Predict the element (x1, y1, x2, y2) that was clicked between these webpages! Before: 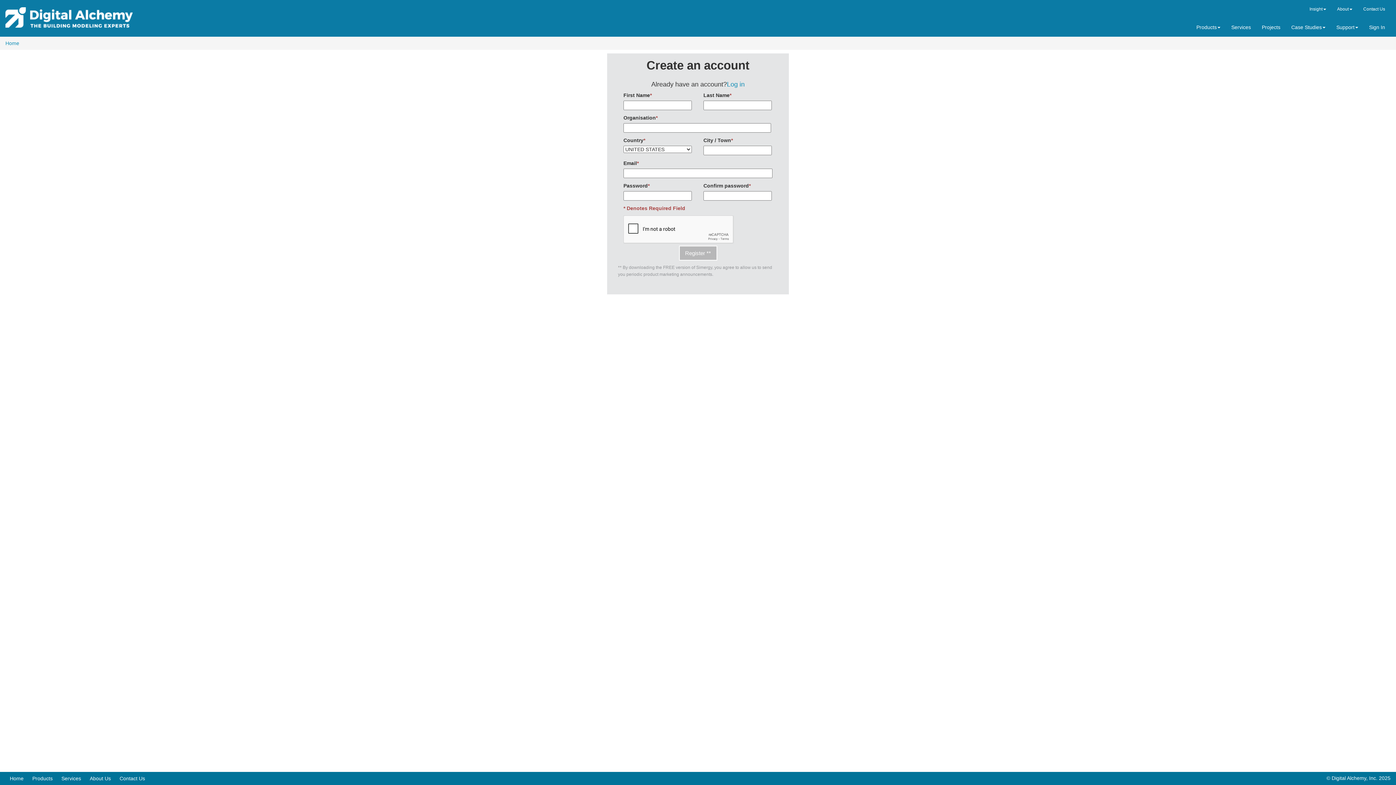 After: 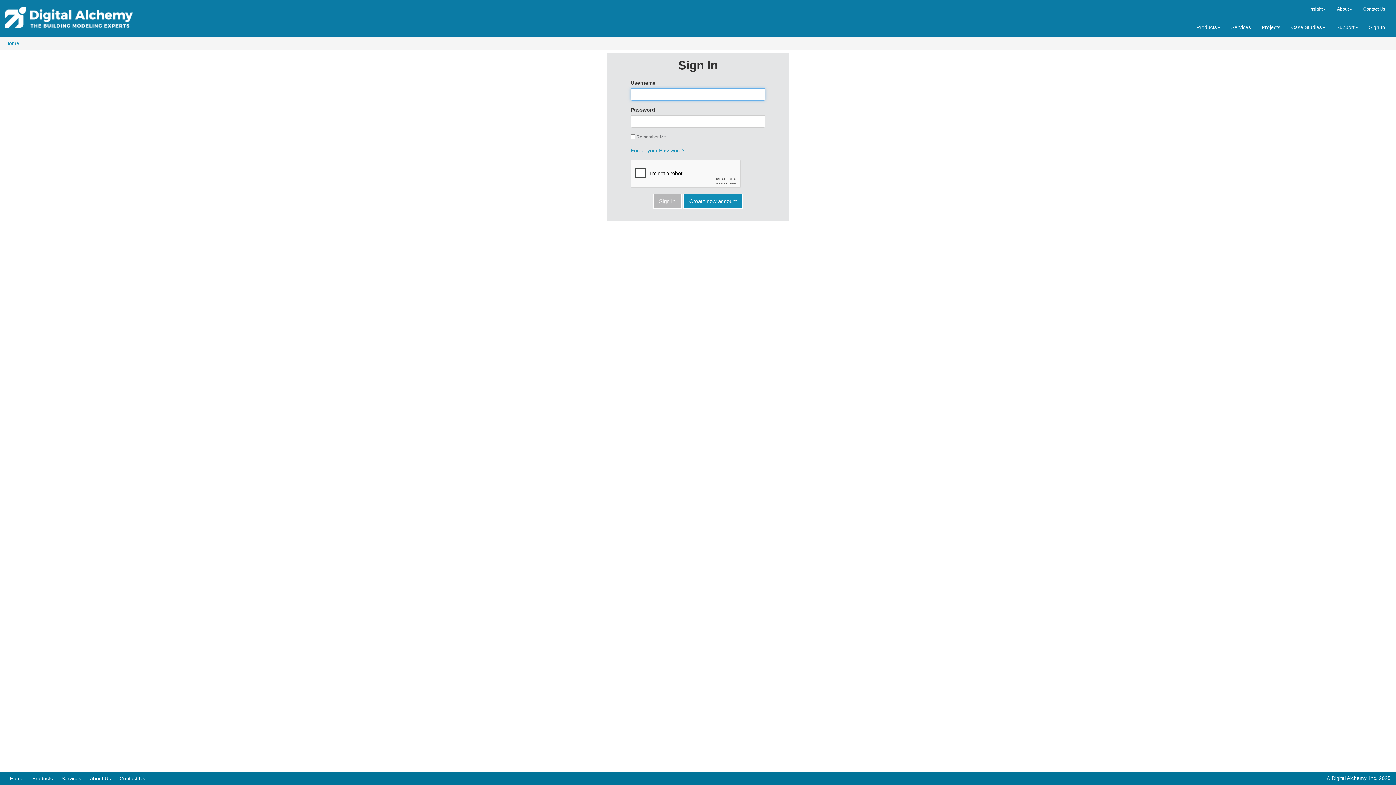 Action: label: Log in bbox: (727, 80, 744, 88)